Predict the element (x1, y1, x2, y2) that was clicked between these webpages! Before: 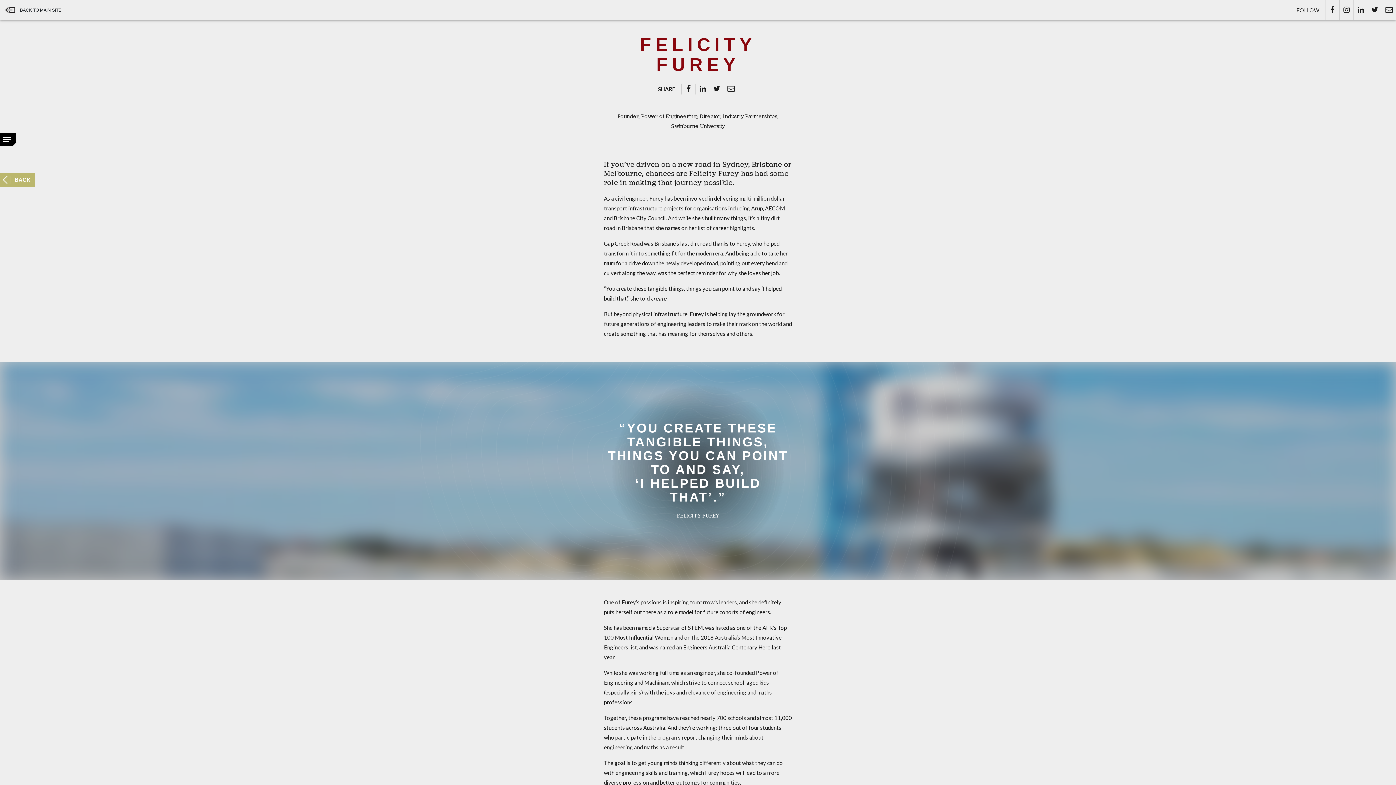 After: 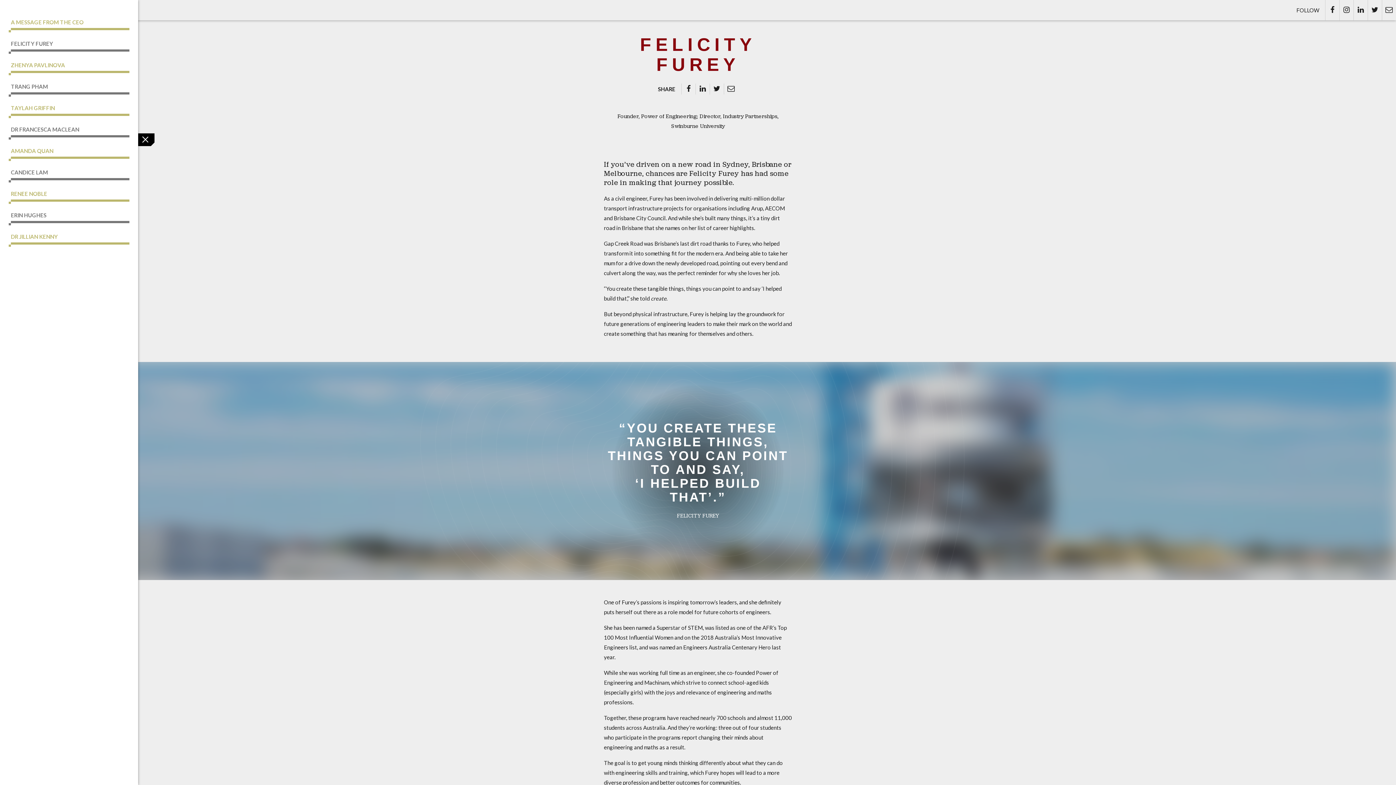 Action: bbox: (0, 133, 12, 146)